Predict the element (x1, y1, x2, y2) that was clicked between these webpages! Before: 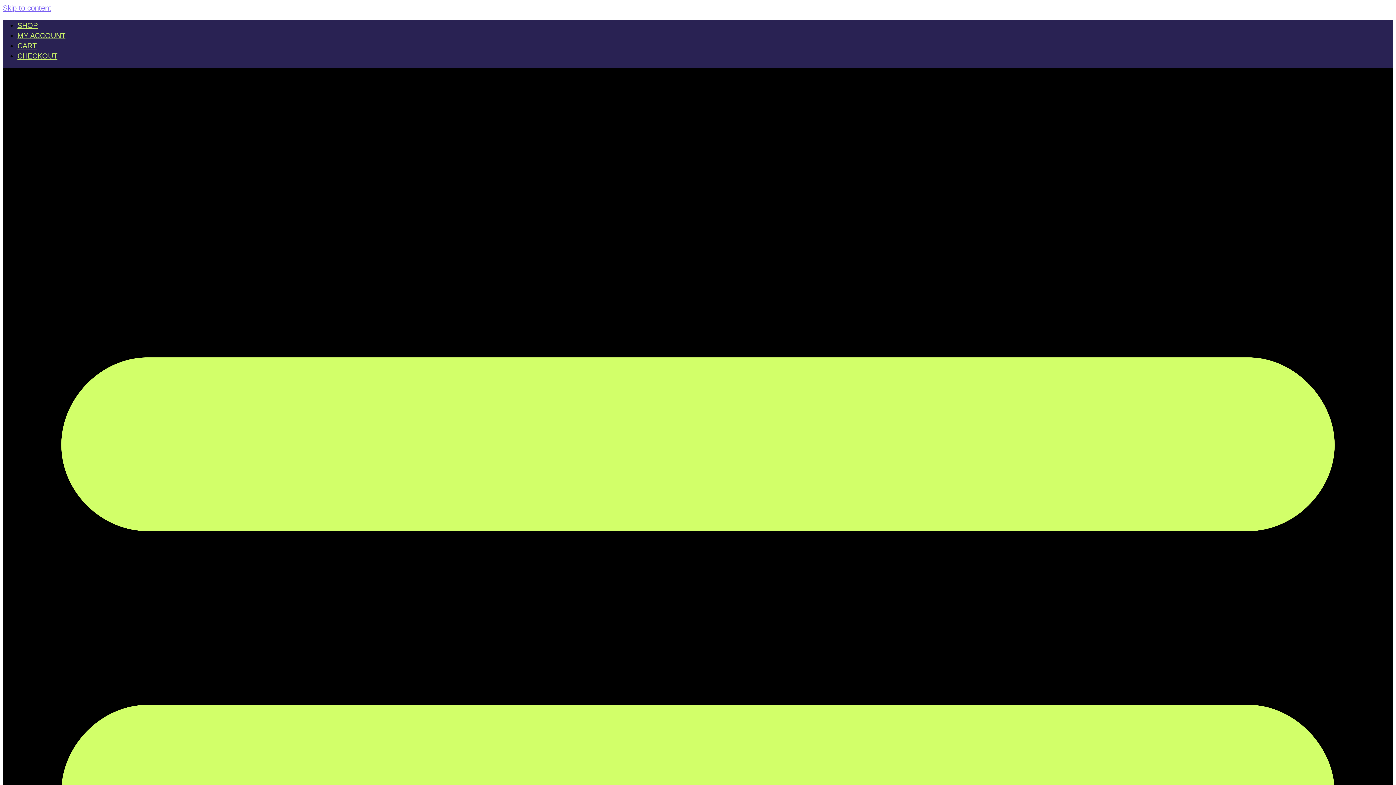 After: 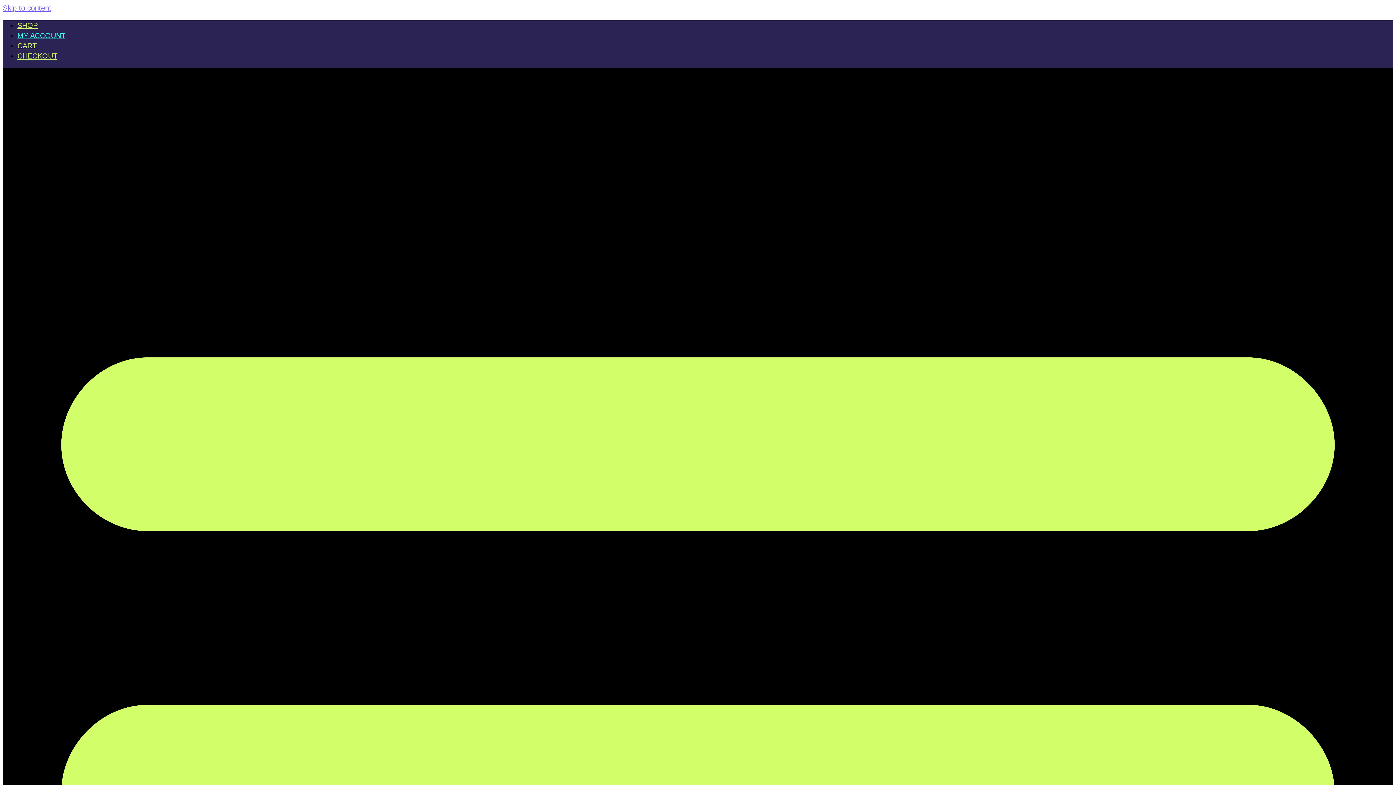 Action: label: MY ACCOUNT bbox: (17, 31, 65, 39)